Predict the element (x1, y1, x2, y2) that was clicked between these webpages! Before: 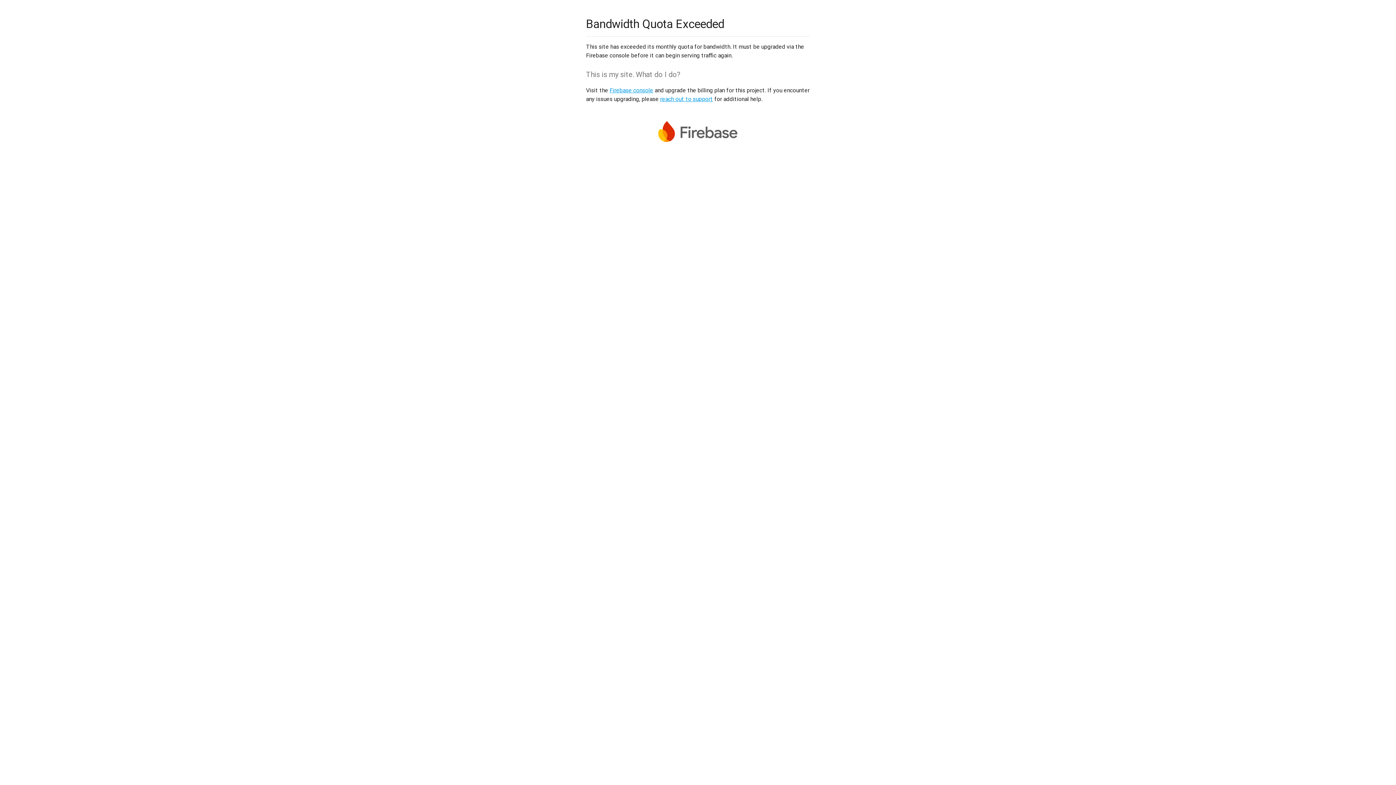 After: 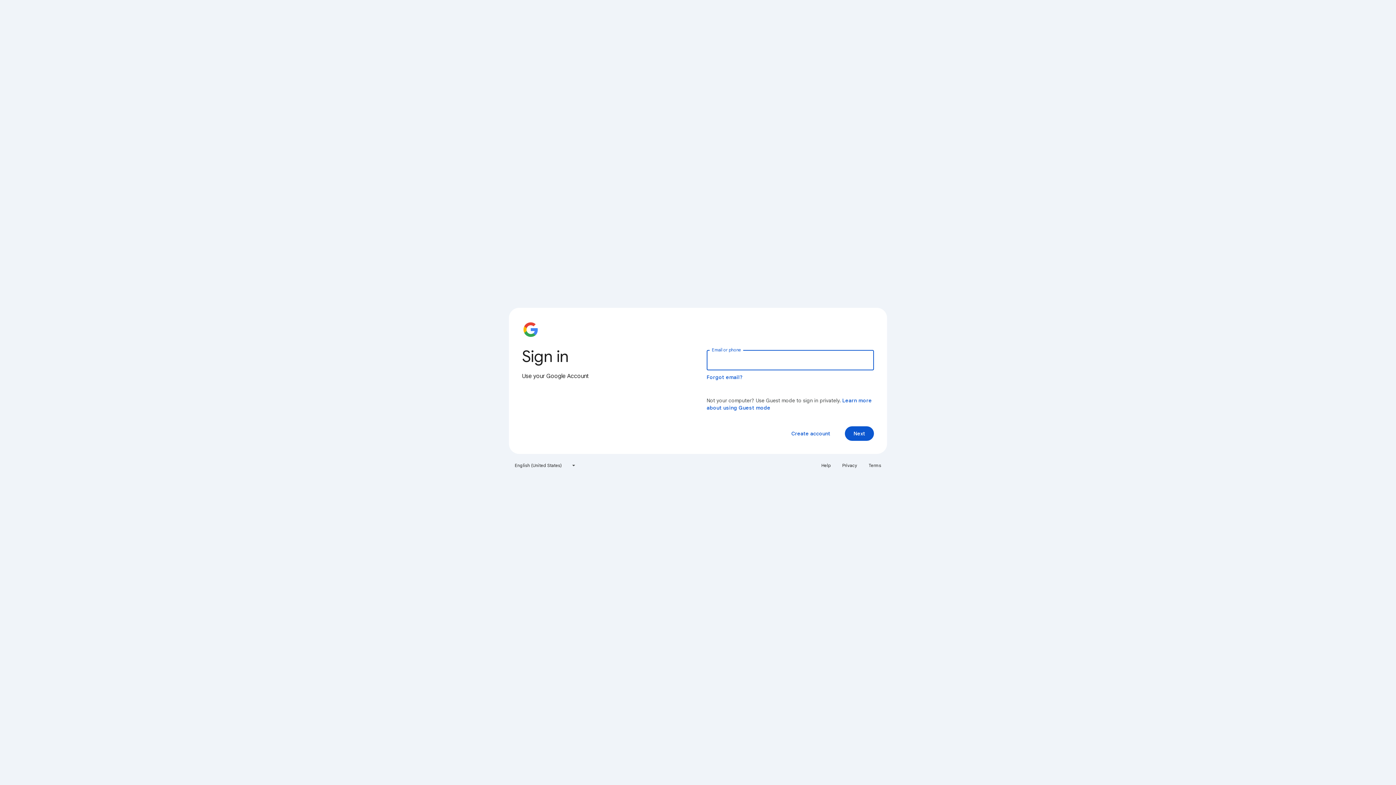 Action: bbox: (609, 86, 653, 93) label: Firebase console